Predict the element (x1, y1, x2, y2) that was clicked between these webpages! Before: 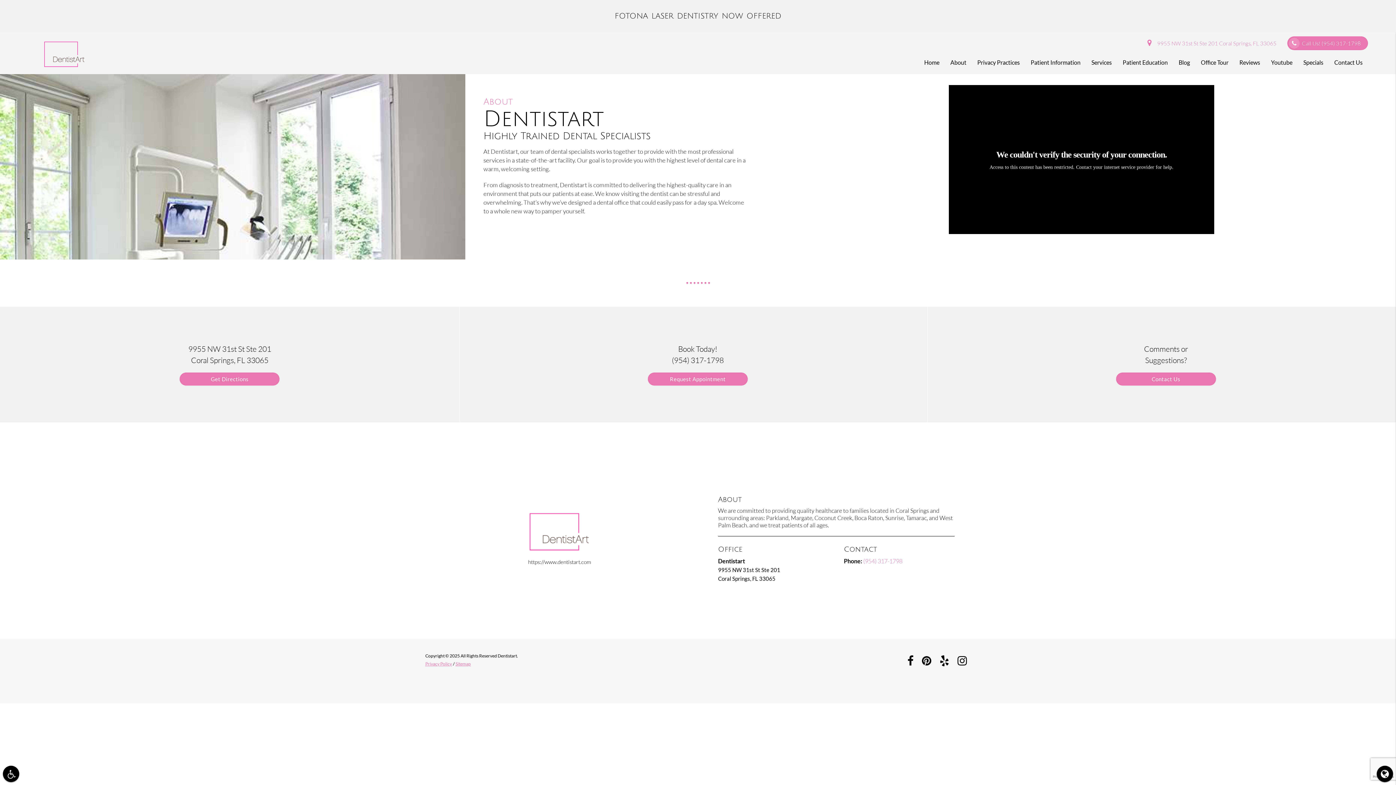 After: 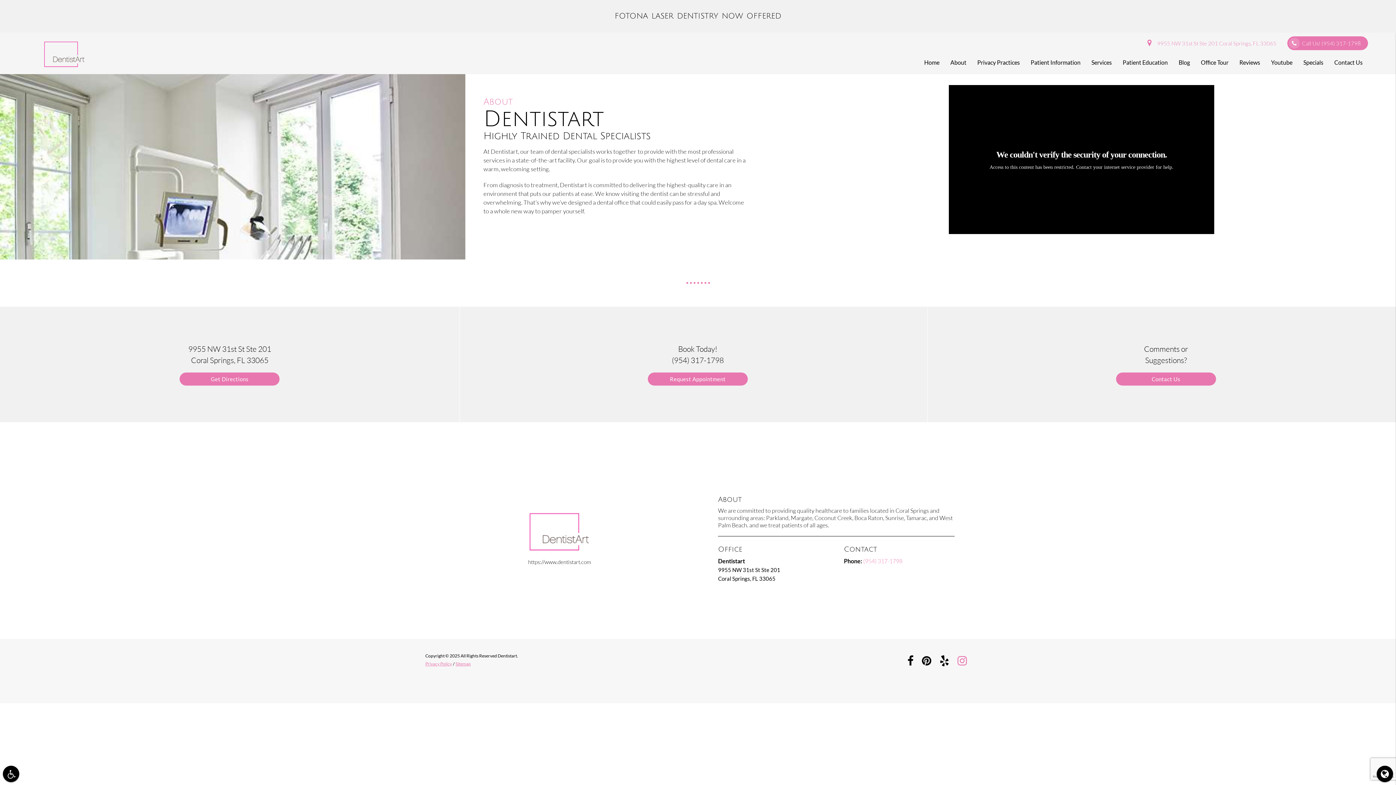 Action: bbox: (954, 657, 970, 663)